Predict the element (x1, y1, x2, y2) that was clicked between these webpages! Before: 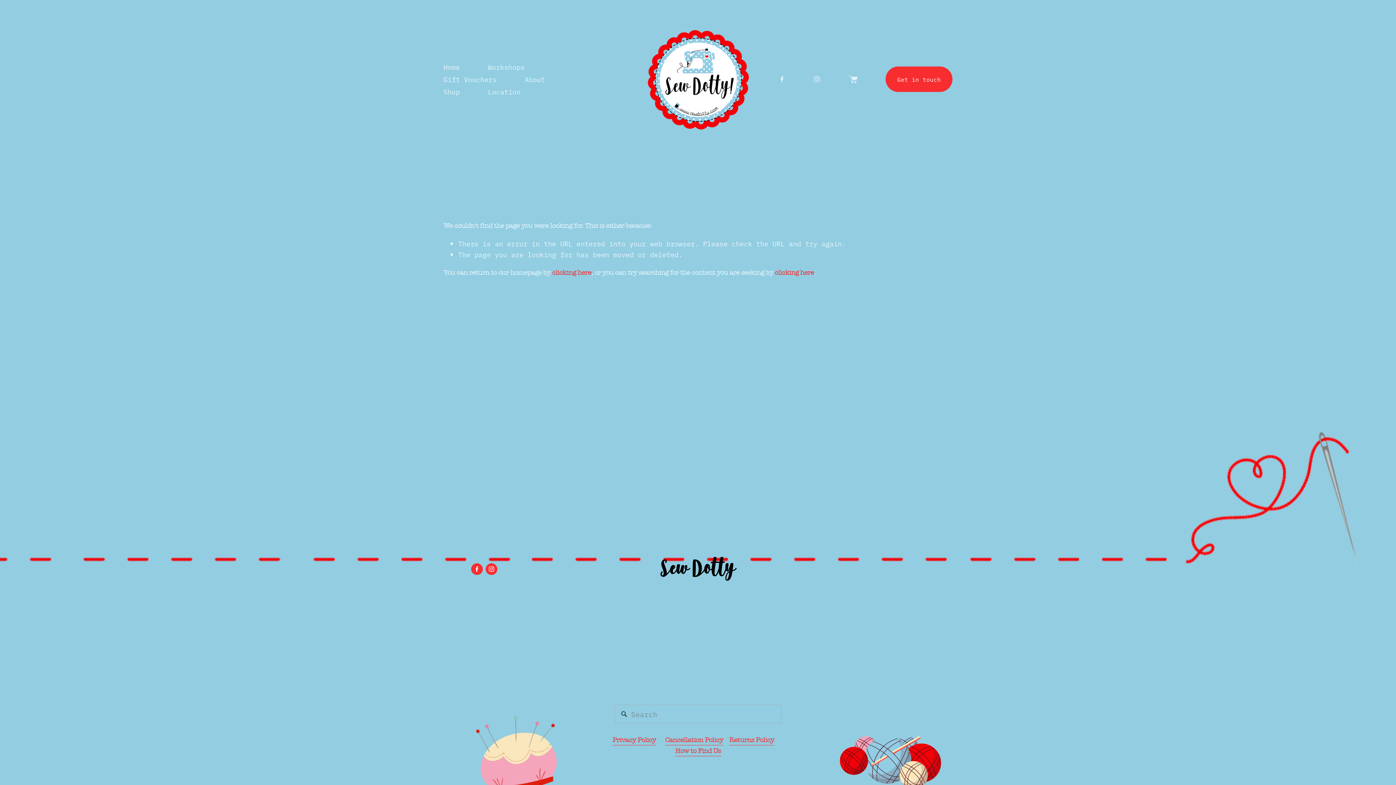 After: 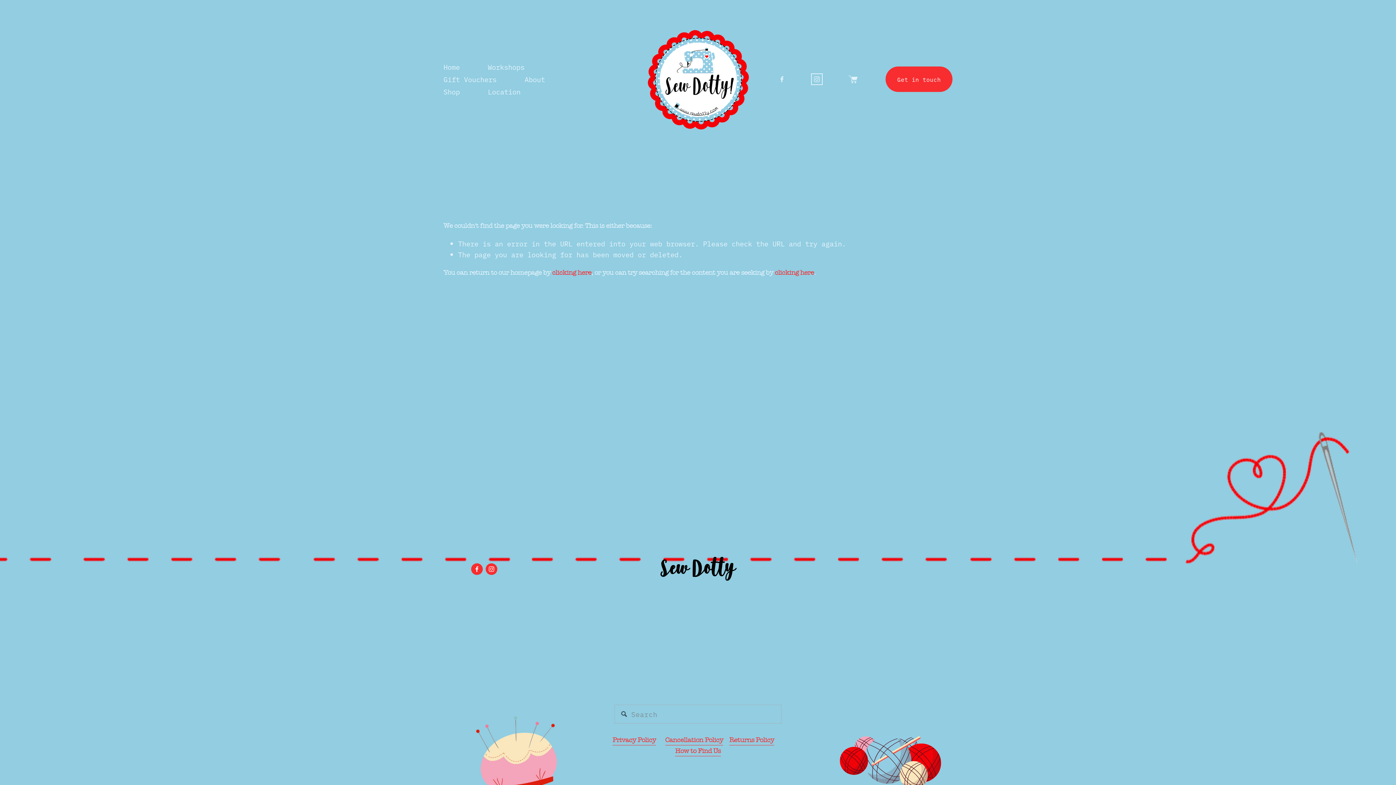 Action: label: Instagram bbox: (813, 75, 820, 83)